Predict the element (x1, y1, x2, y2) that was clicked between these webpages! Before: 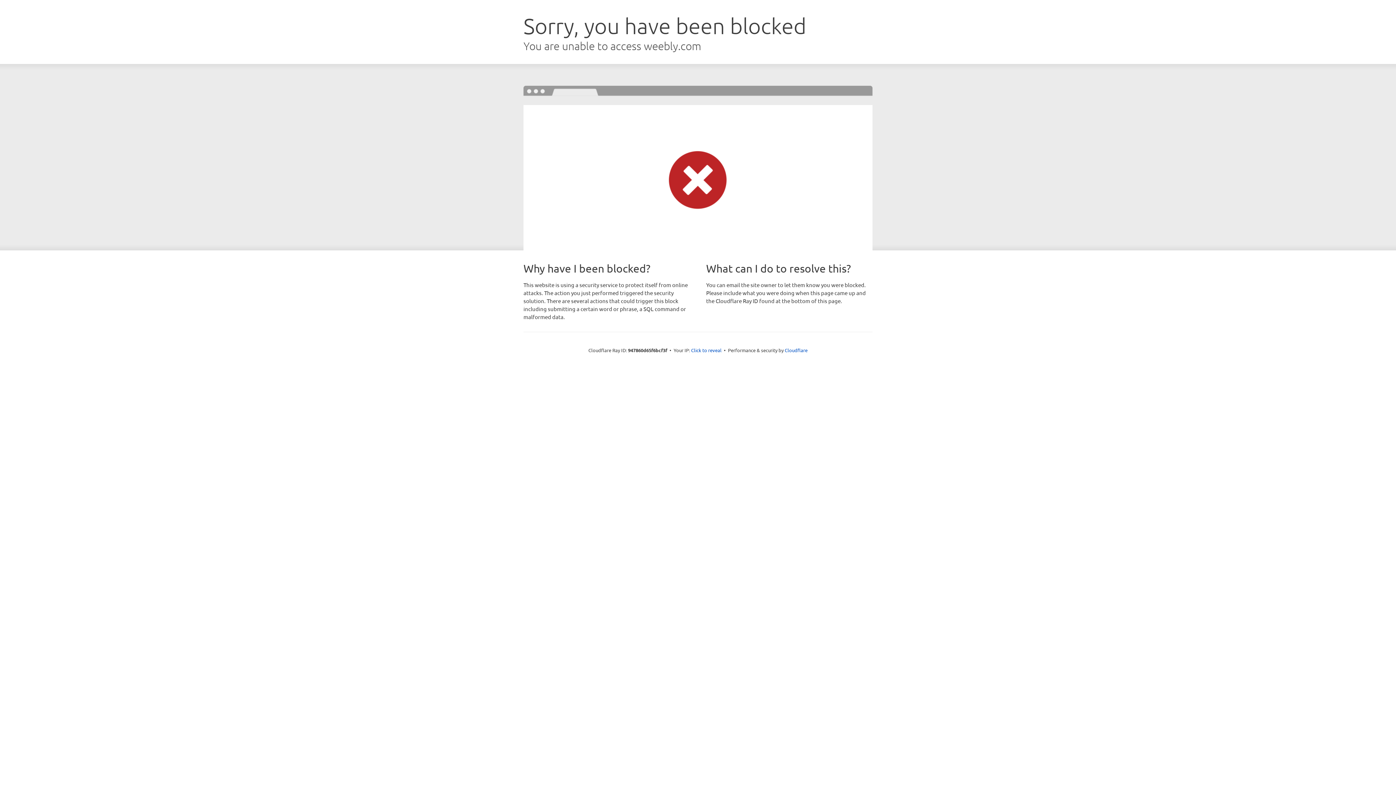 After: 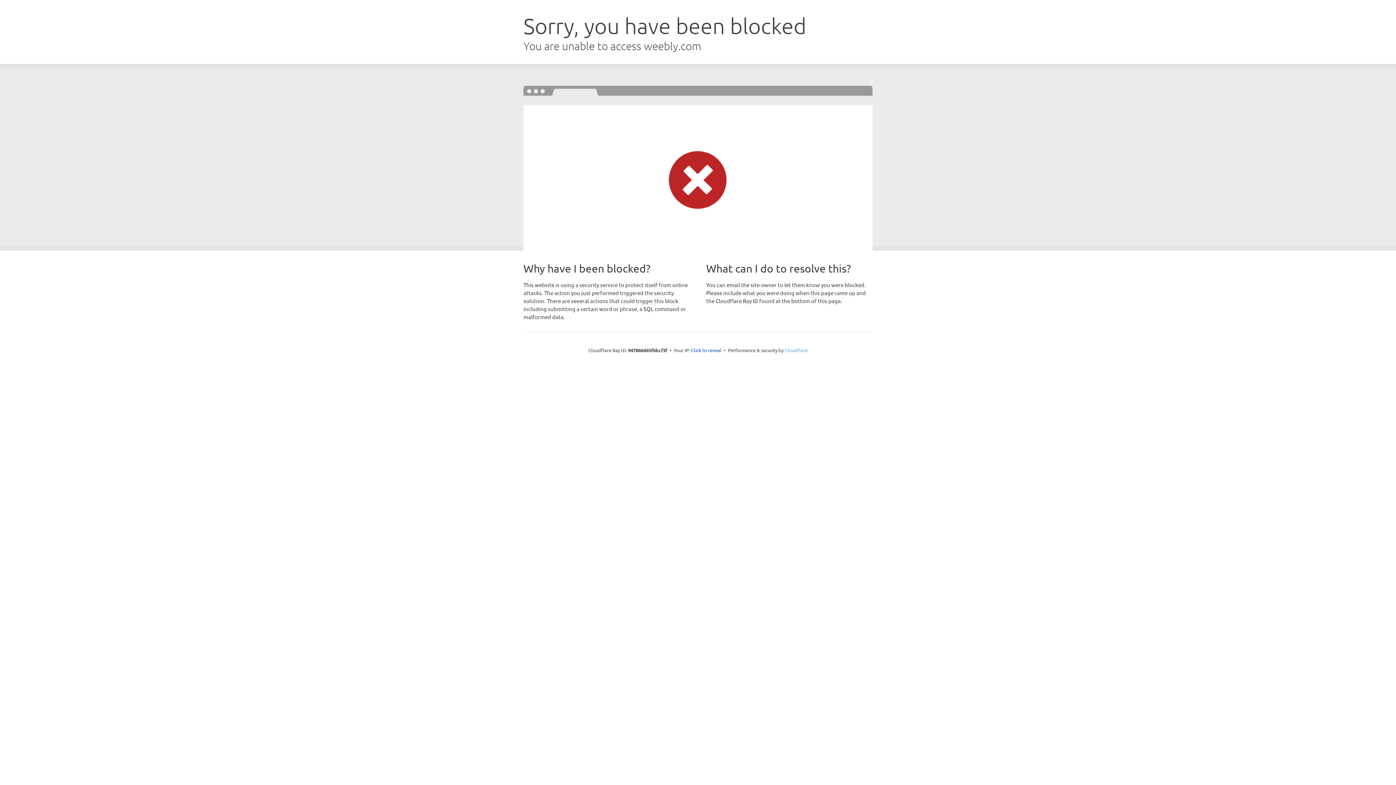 Action: bbox: (784, 347, 807, 353) label: Cloudflare